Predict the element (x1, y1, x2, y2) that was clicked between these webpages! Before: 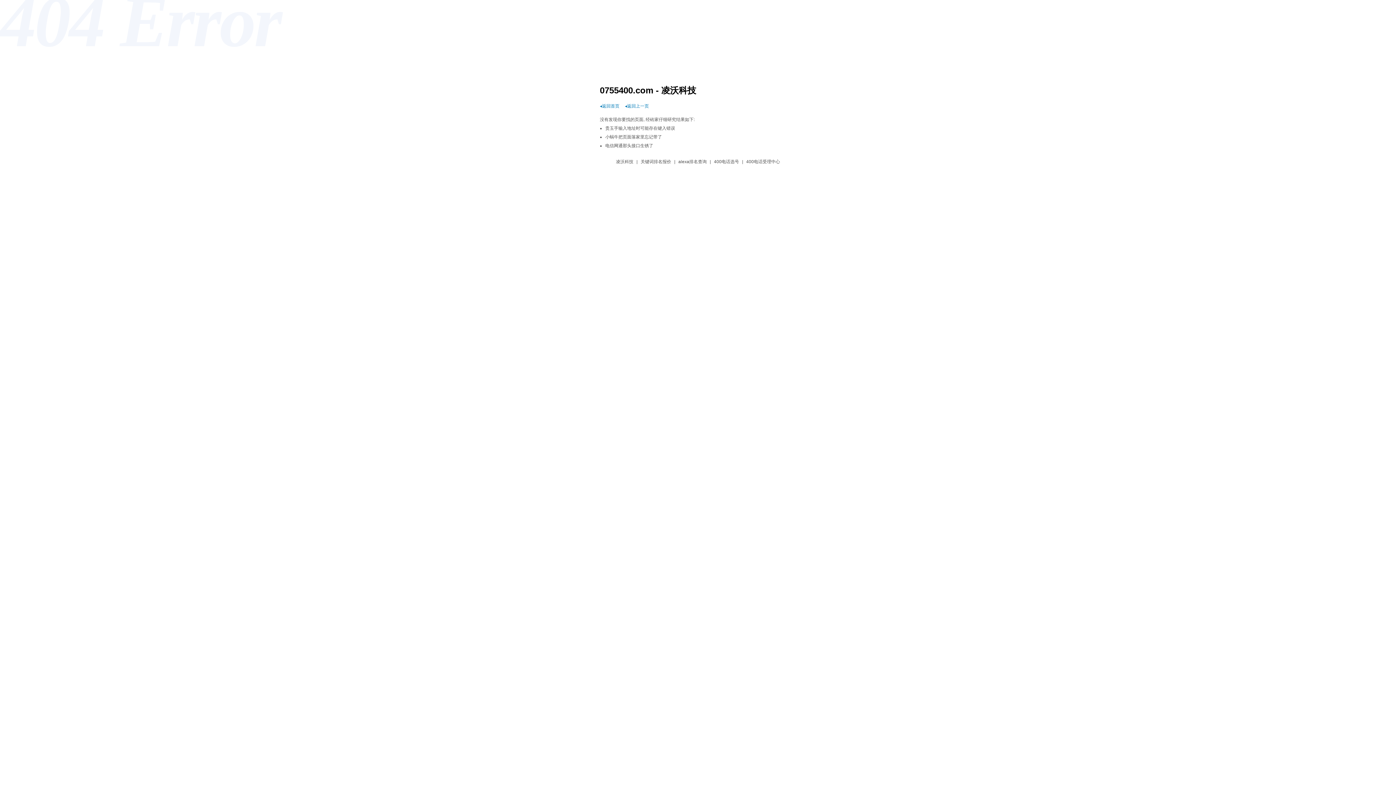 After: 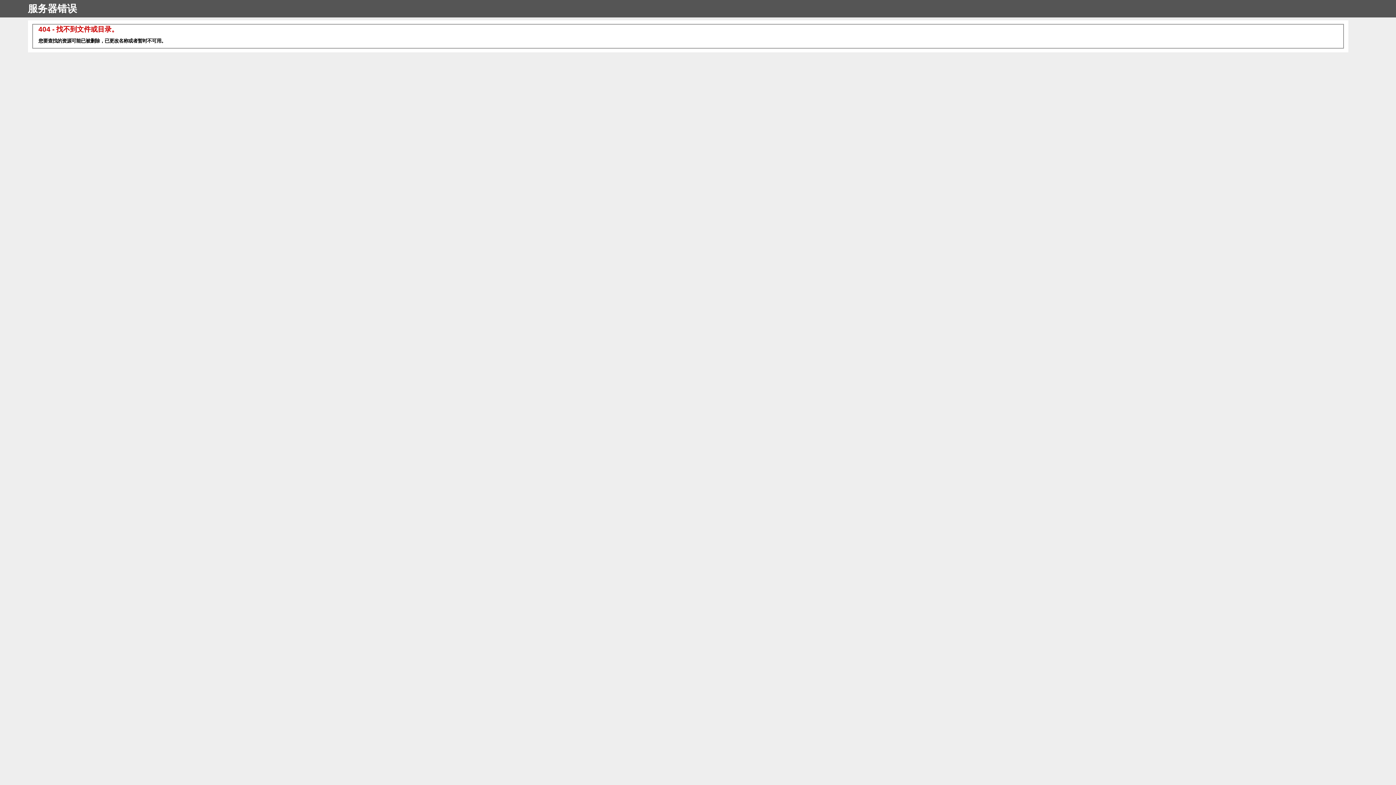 Action: bbox: (746, 159, 780, 164) label: 400电话受理中心